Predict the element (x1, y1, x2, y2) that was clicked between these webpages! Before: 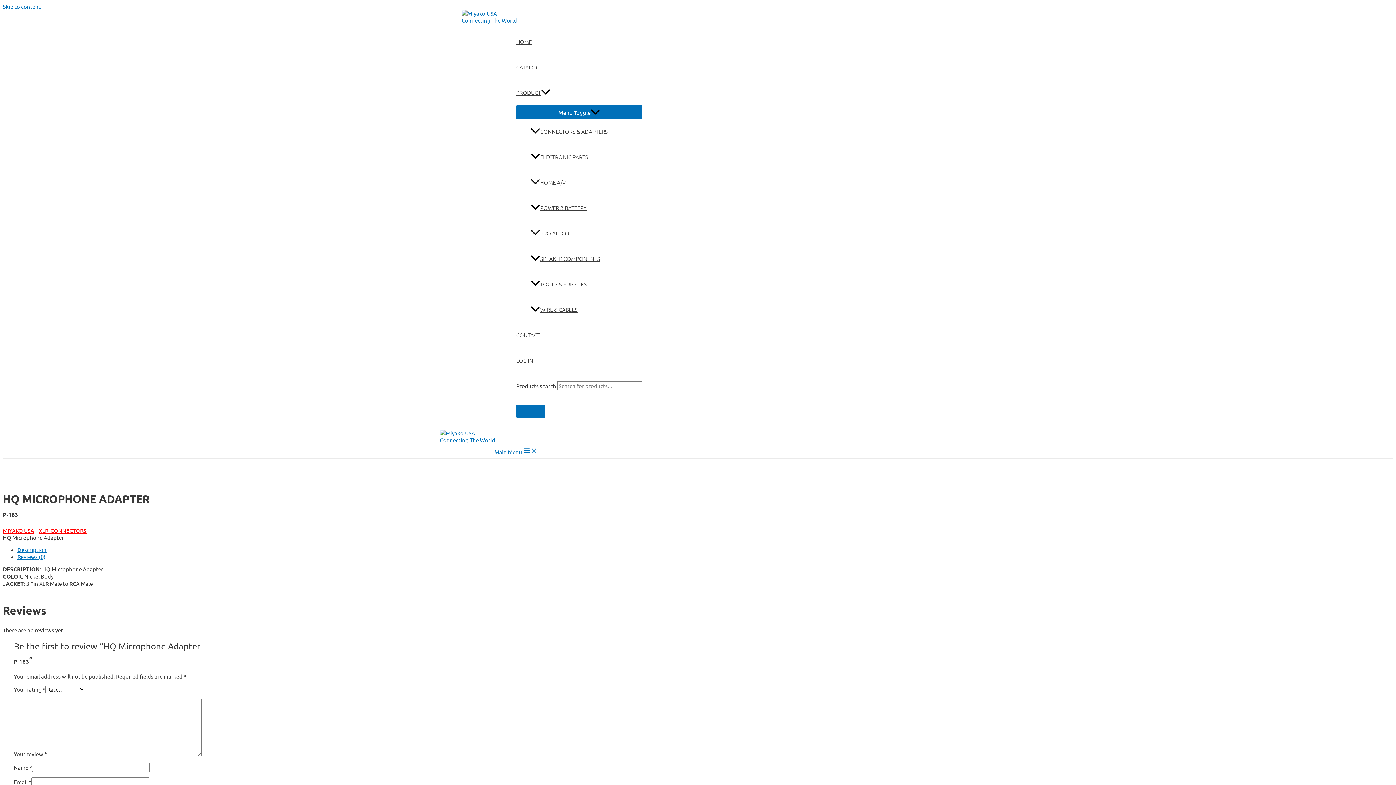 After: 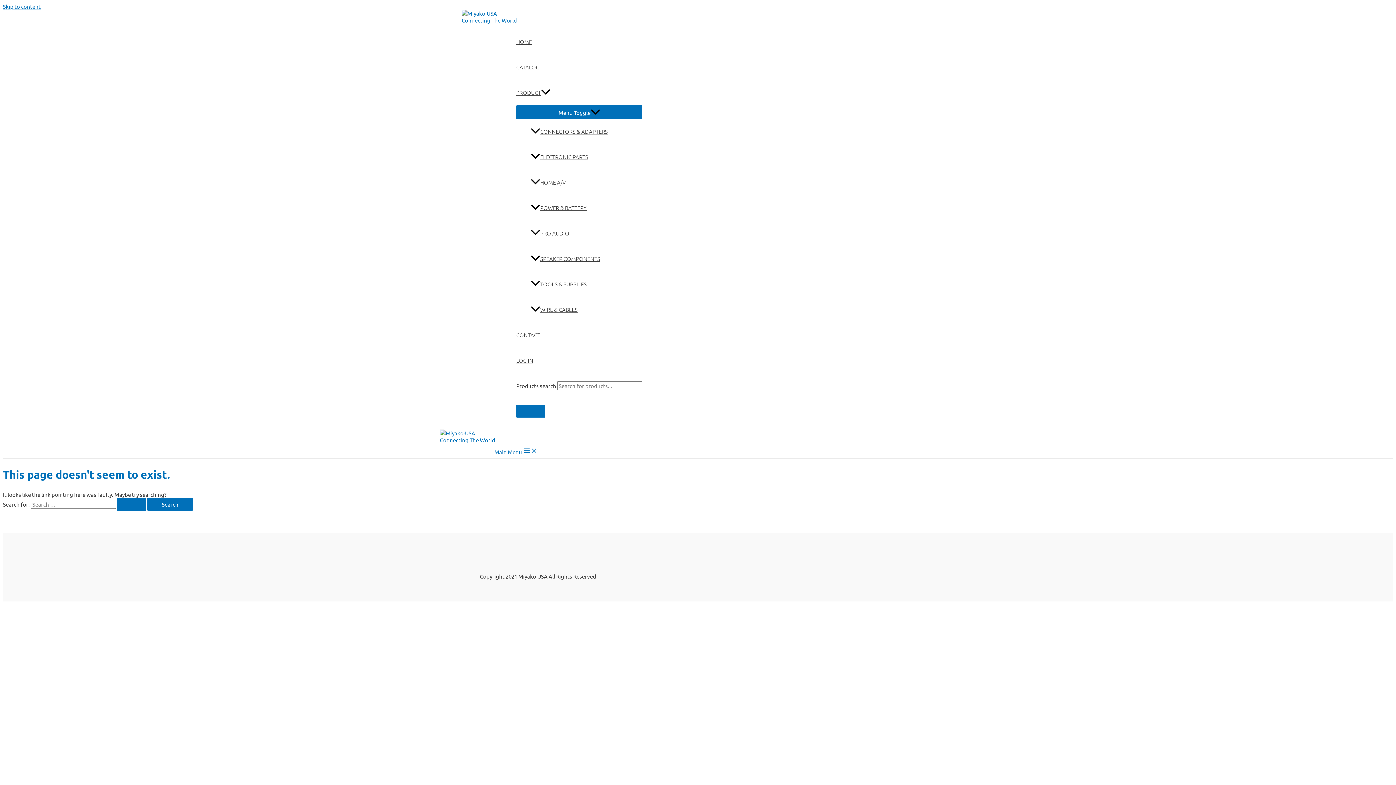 Action: bbox: (516, 54, 642, 80) label: CATALOG